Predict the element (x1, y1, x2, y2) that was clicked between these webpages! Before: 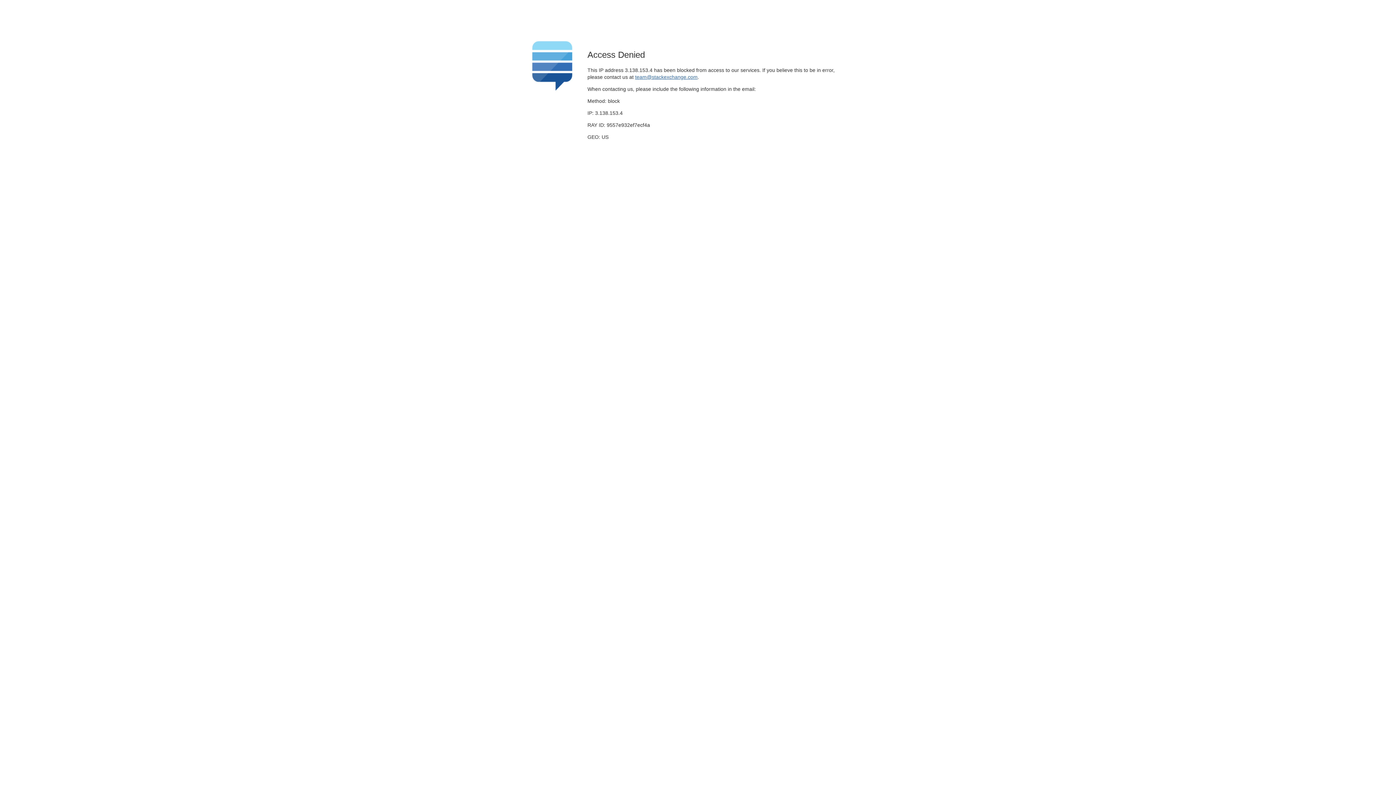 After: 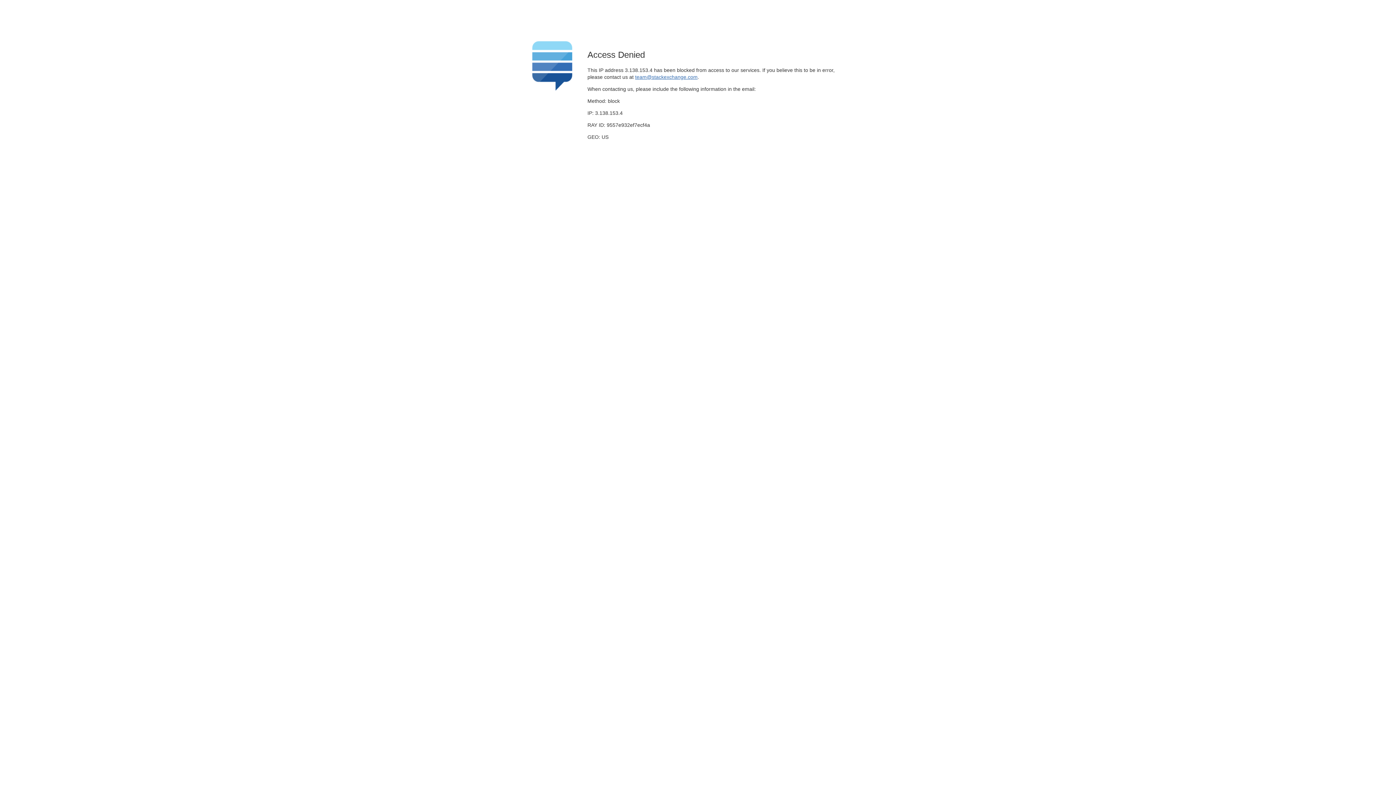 Action: bbox: (635, 74, 697, 79) label: team@stackexchange.com